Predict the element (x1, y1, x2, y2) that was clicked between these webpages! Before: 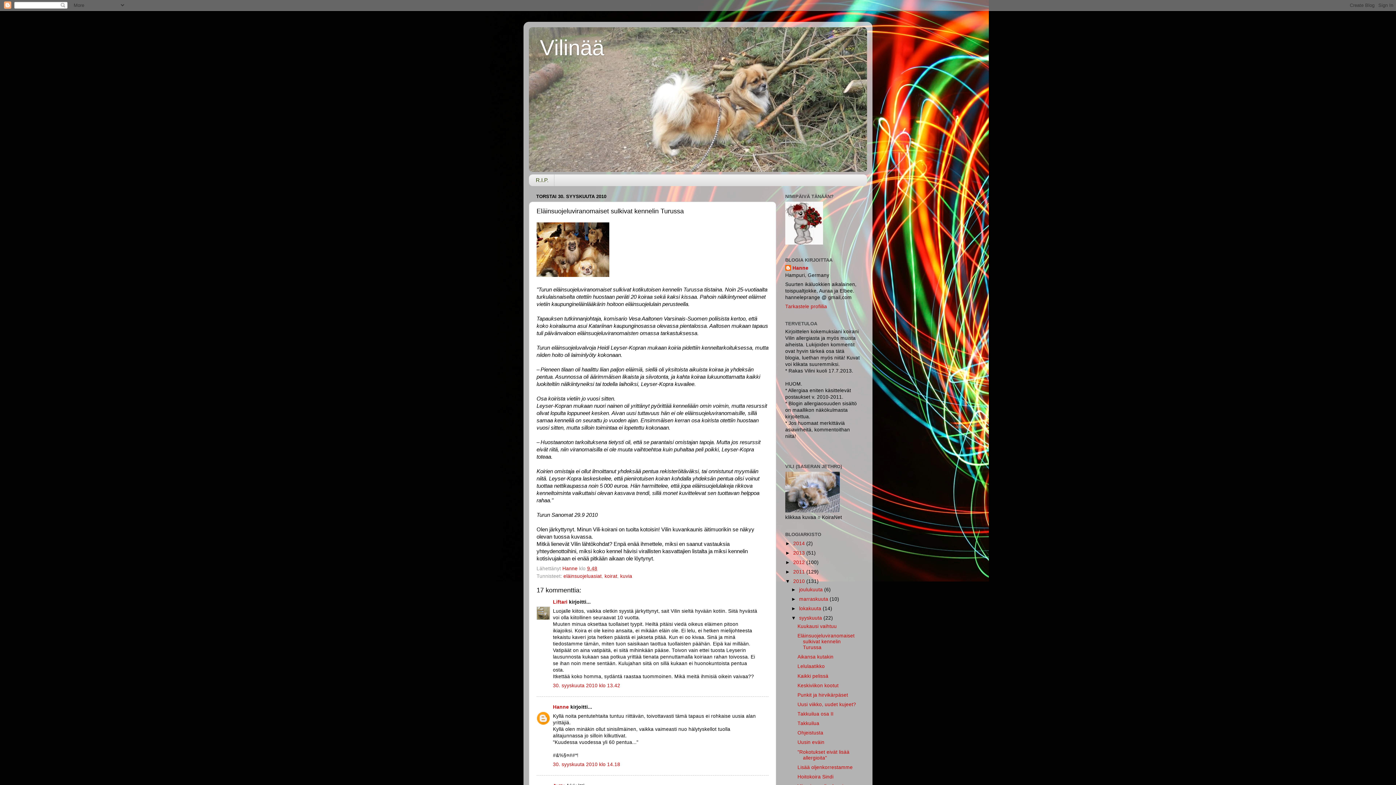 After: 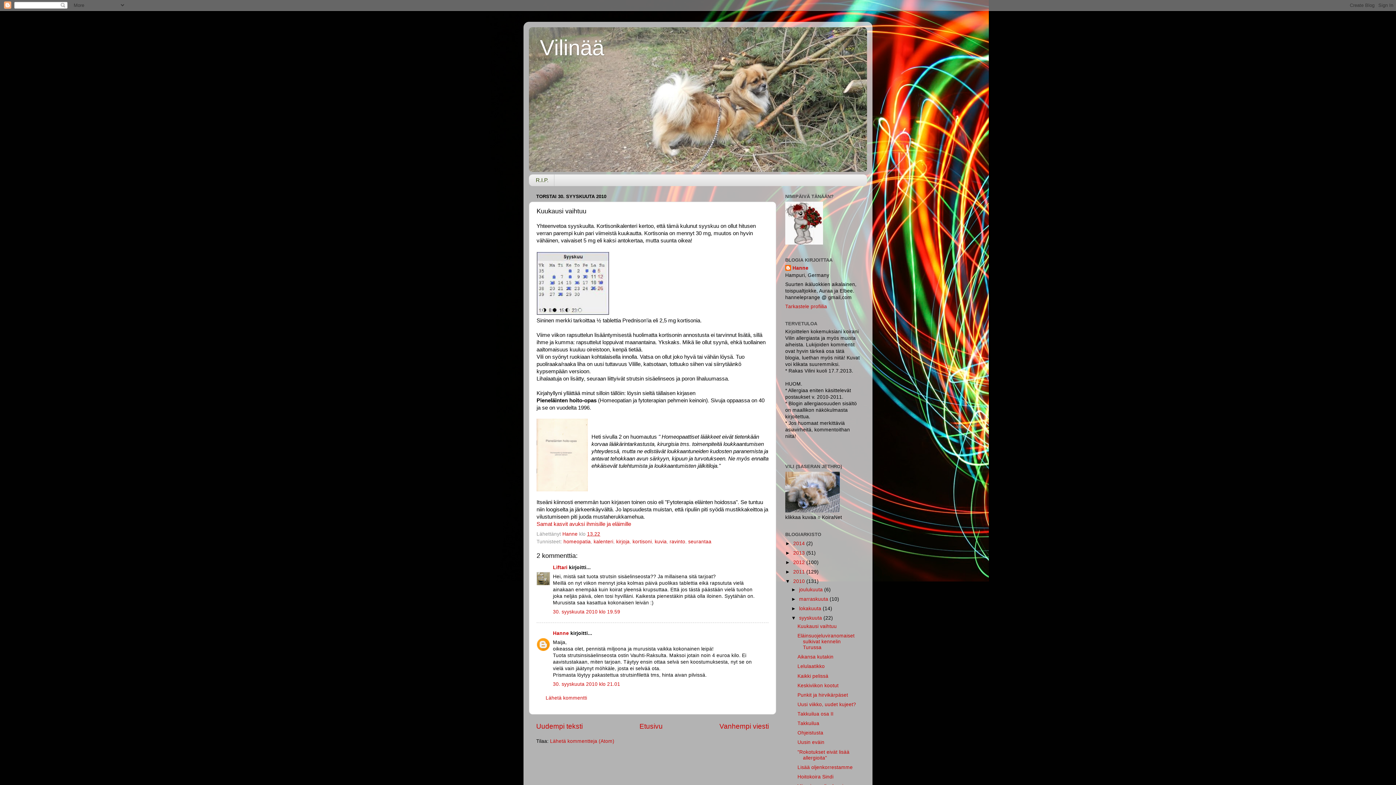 Action: bbox: (797, 624, 836, 629) label: Kuukausi vaihtuu